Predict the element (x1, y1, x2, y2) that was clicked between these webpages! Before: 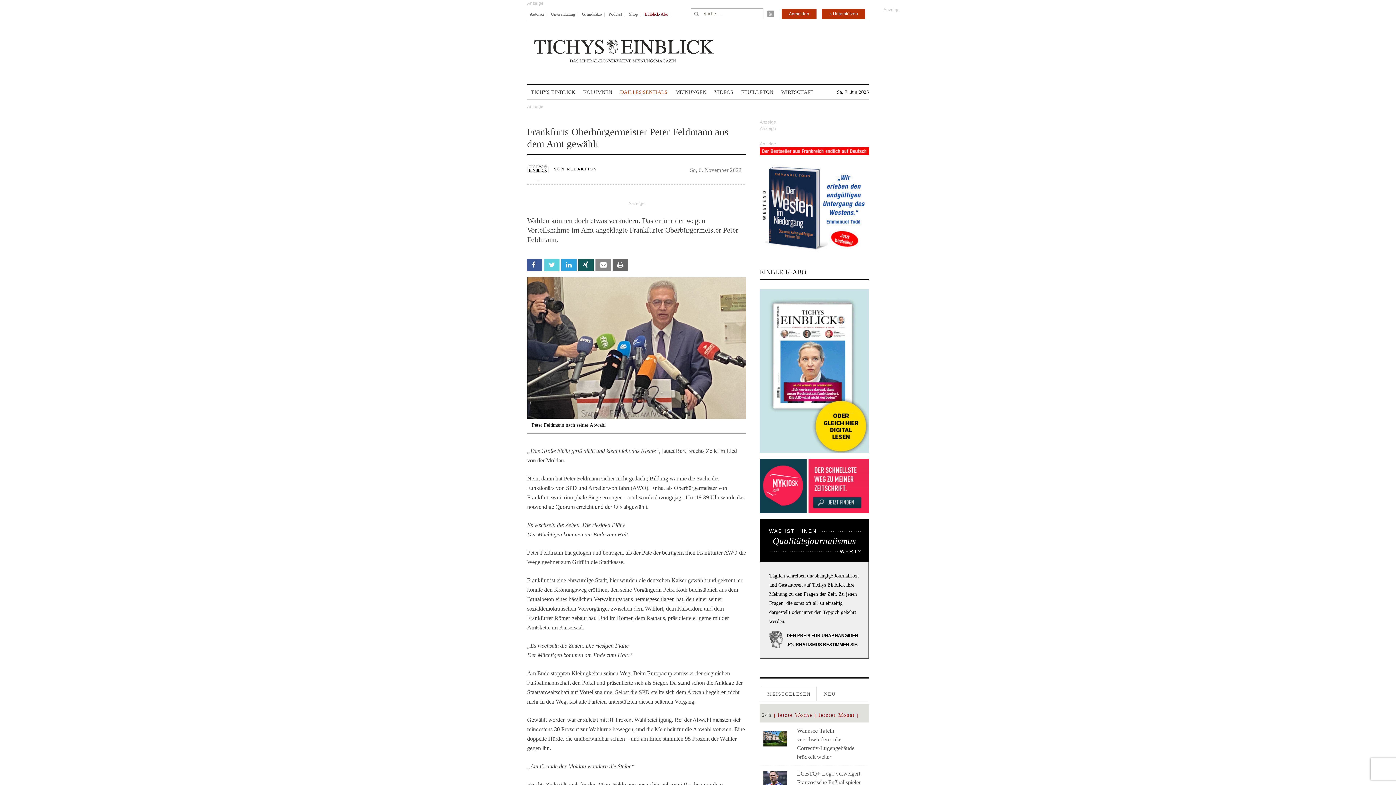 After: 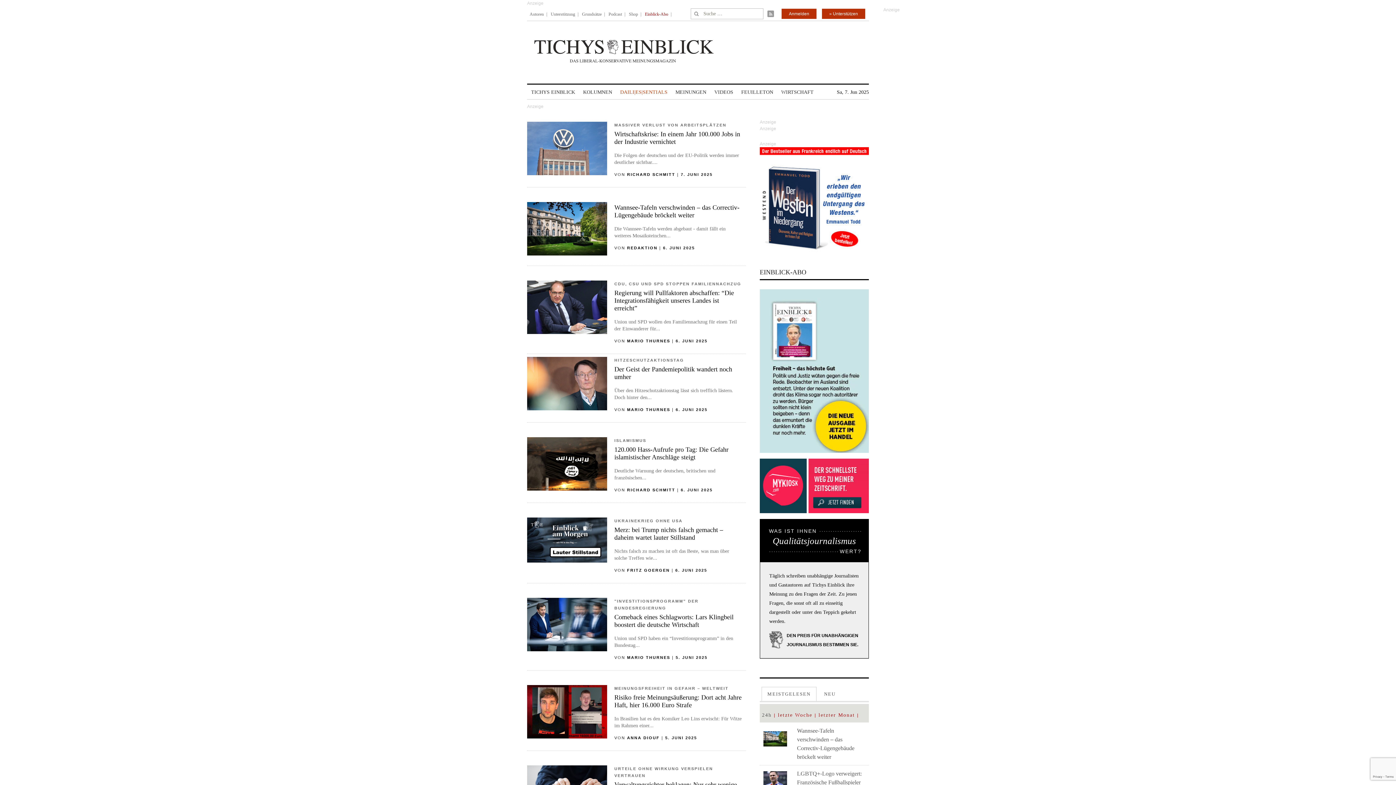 Action: label: DAILI|ES|SENTIALS bbox: (620, 85, 667, 99)